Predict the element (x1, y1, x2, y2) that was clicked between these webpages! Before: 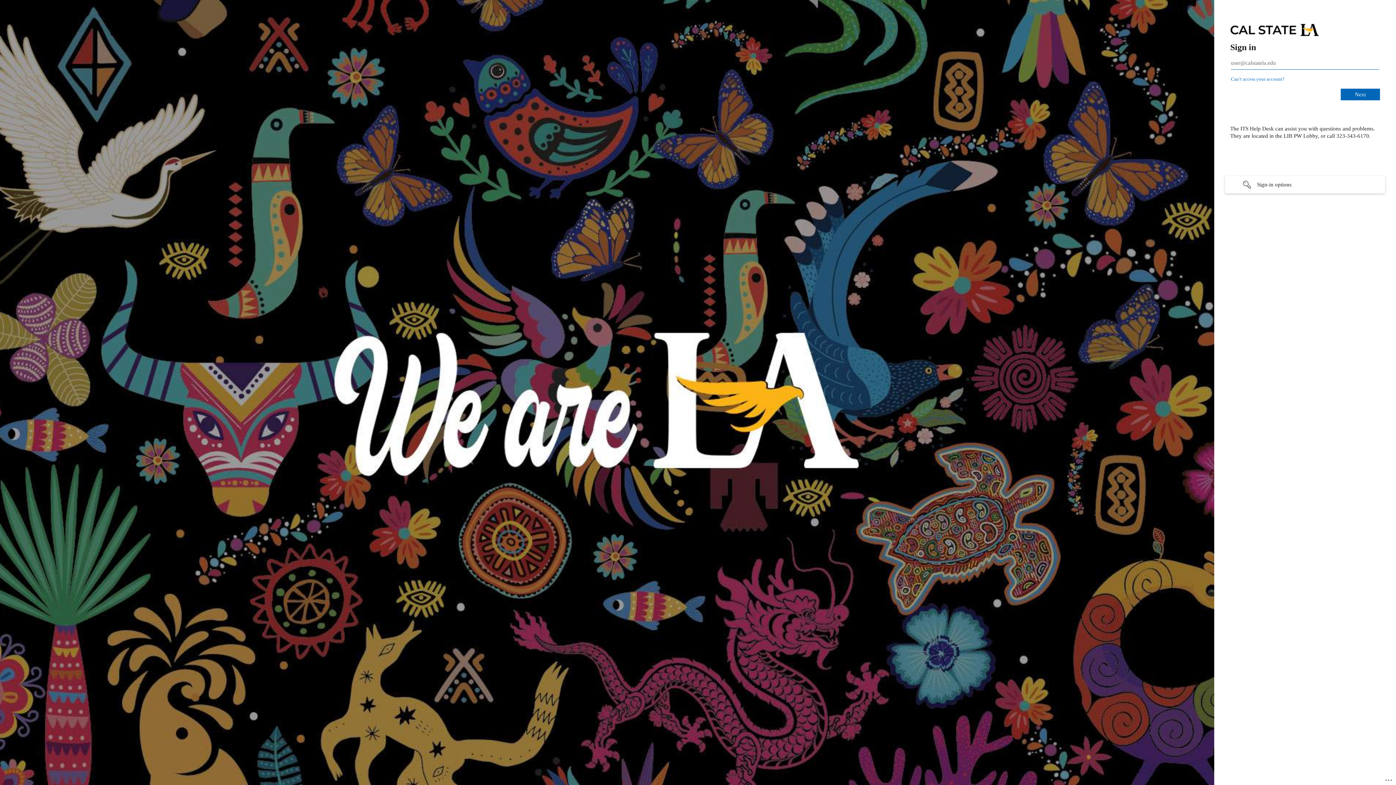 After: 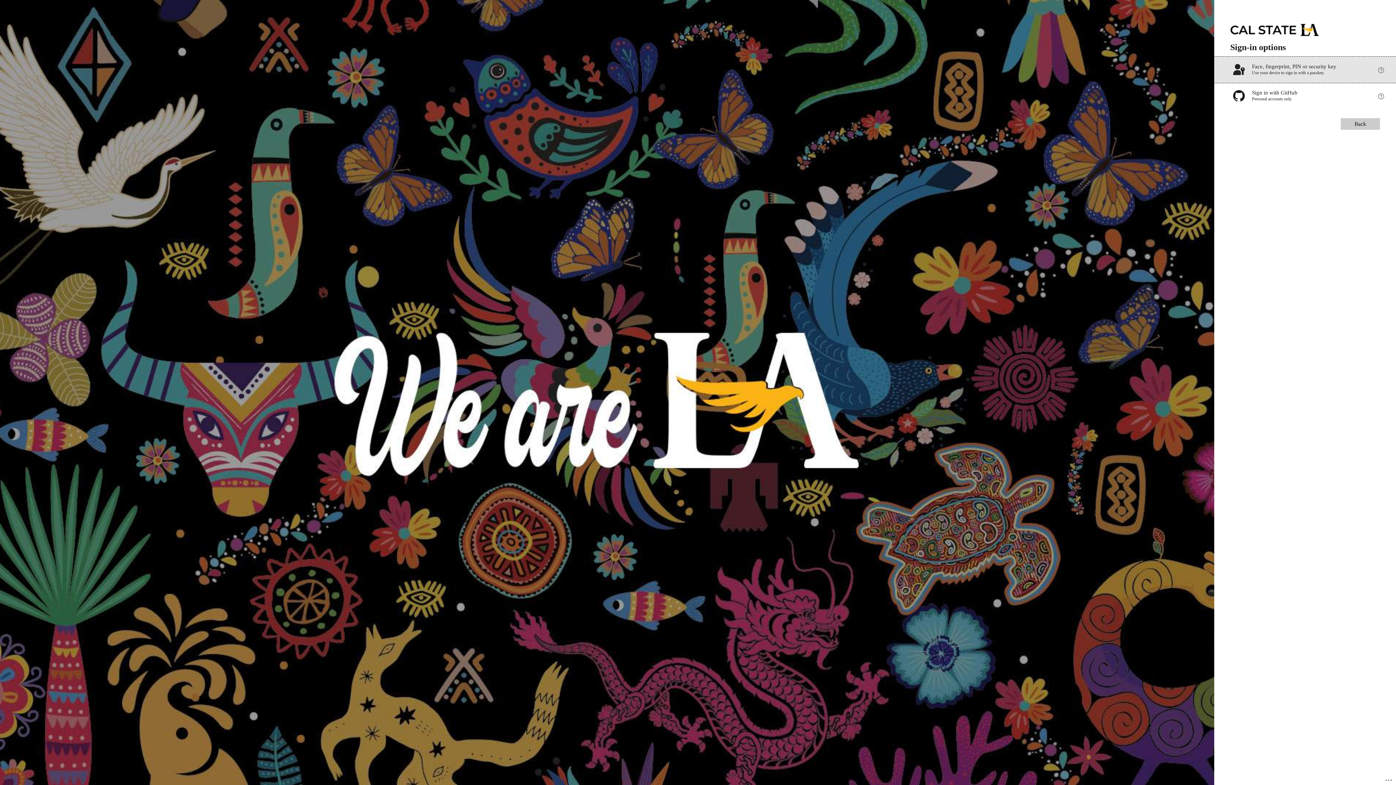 Action: bbox: (1225, 176, 1385, 193) label: Sign-in options undefined